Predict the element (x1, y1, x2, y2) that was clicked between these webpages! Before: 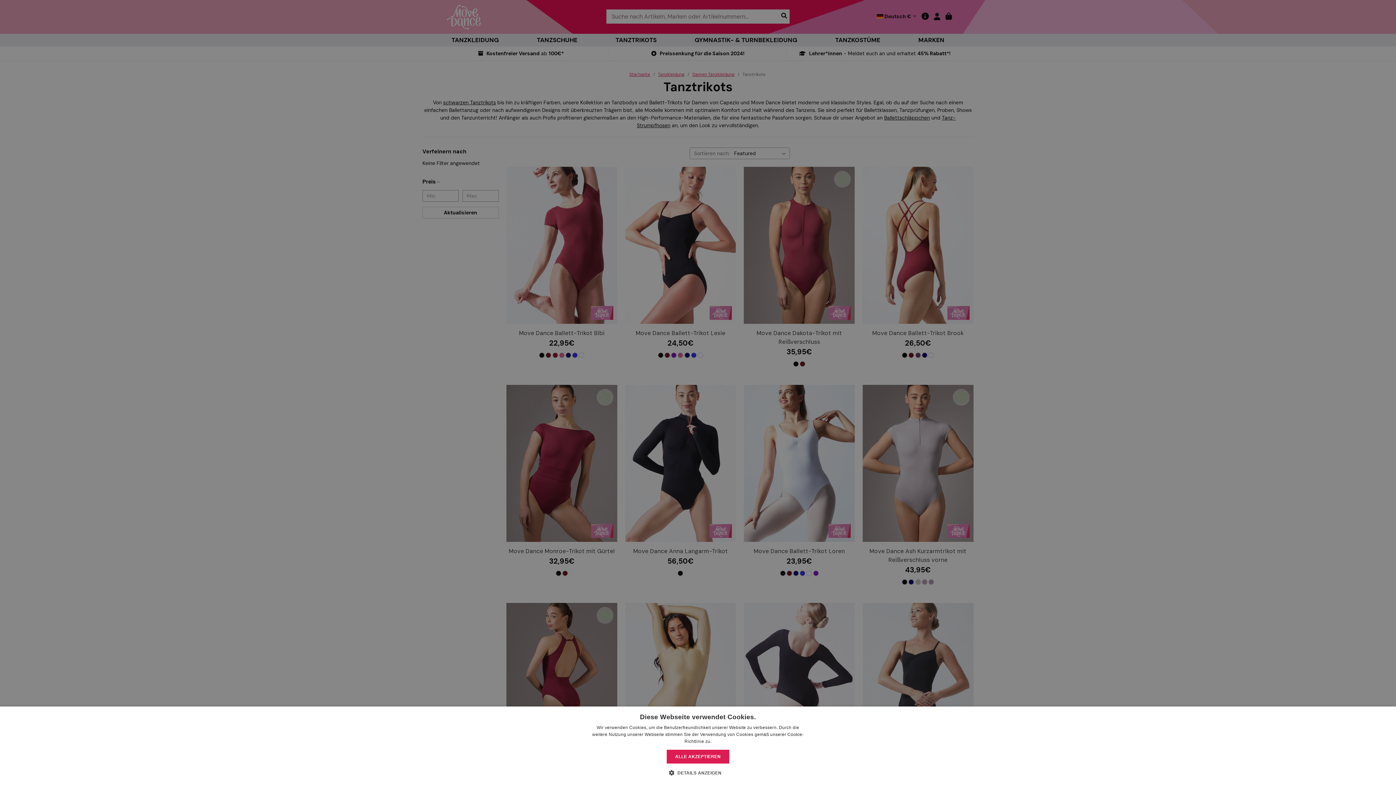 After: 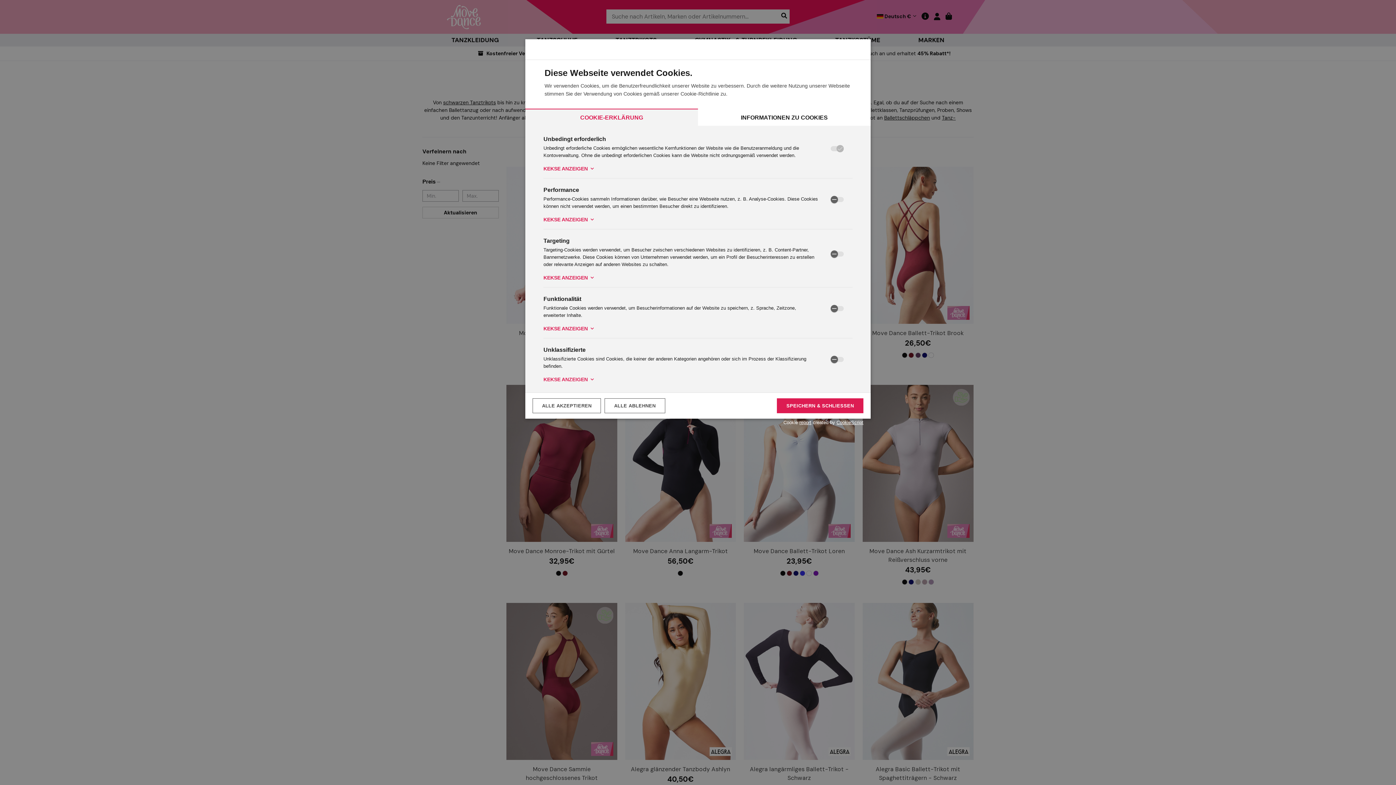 Action: bbox: (674, 769, 721, 776) label:  DETAILS ANZEIGEN